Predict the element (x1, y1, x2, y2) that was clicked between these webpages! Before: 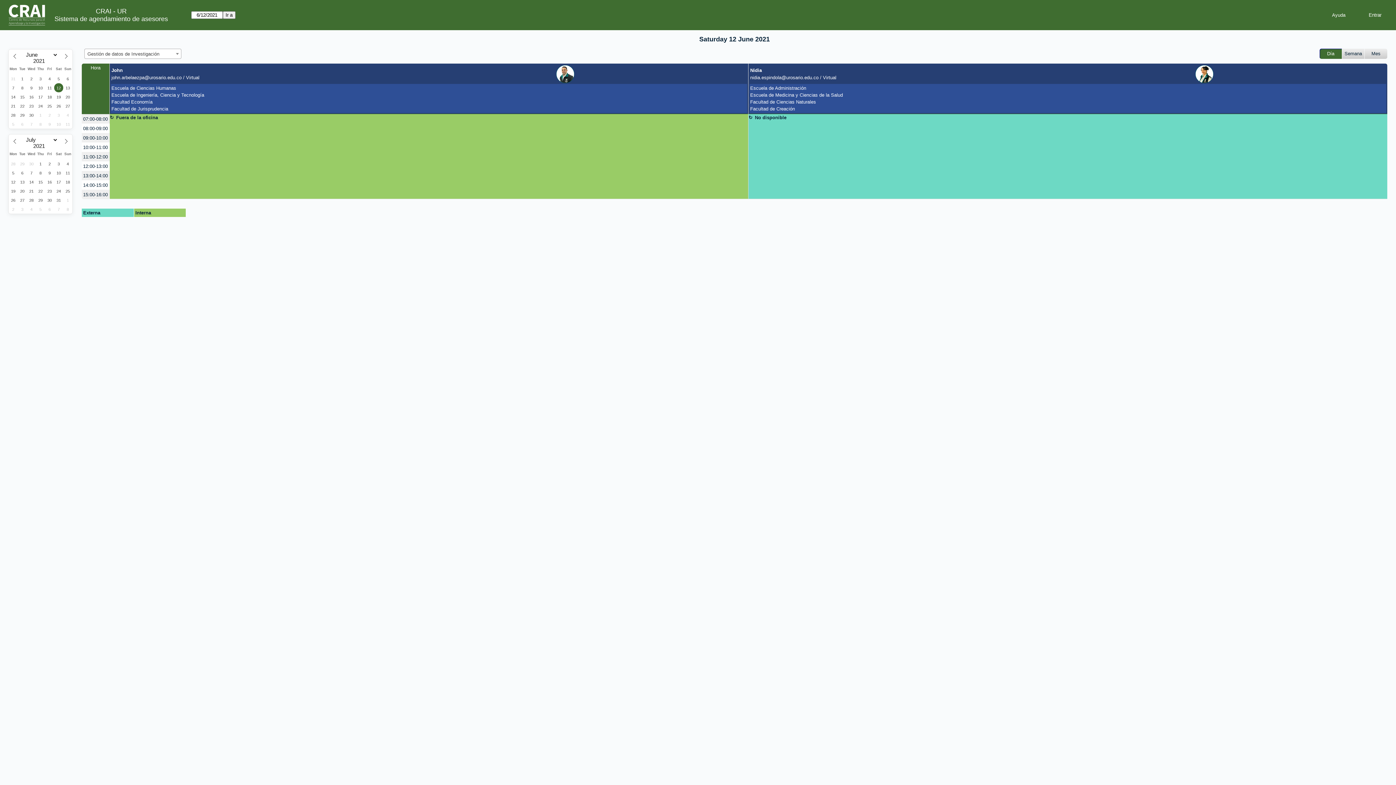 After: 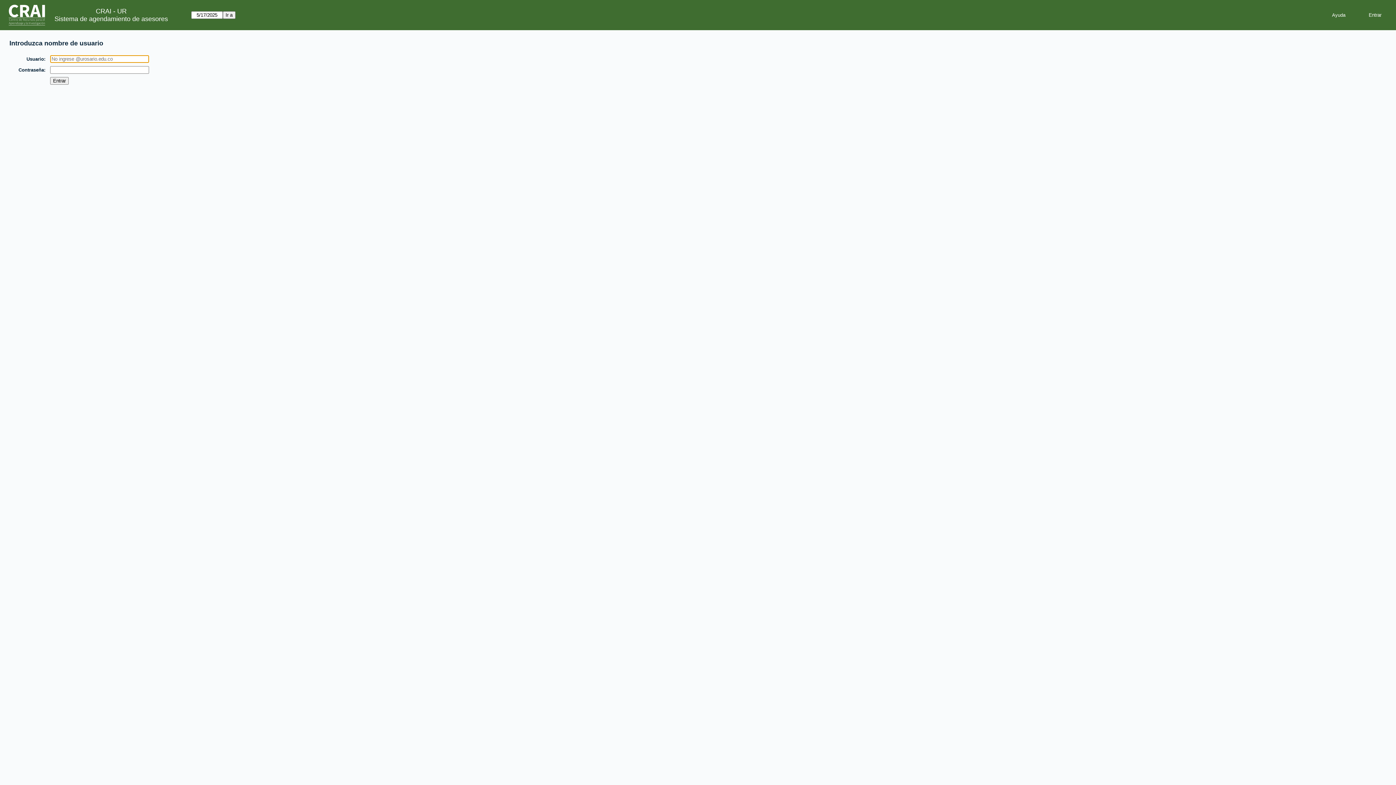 Action: bbox: (748, 114, 1387, 199) label: No disponible